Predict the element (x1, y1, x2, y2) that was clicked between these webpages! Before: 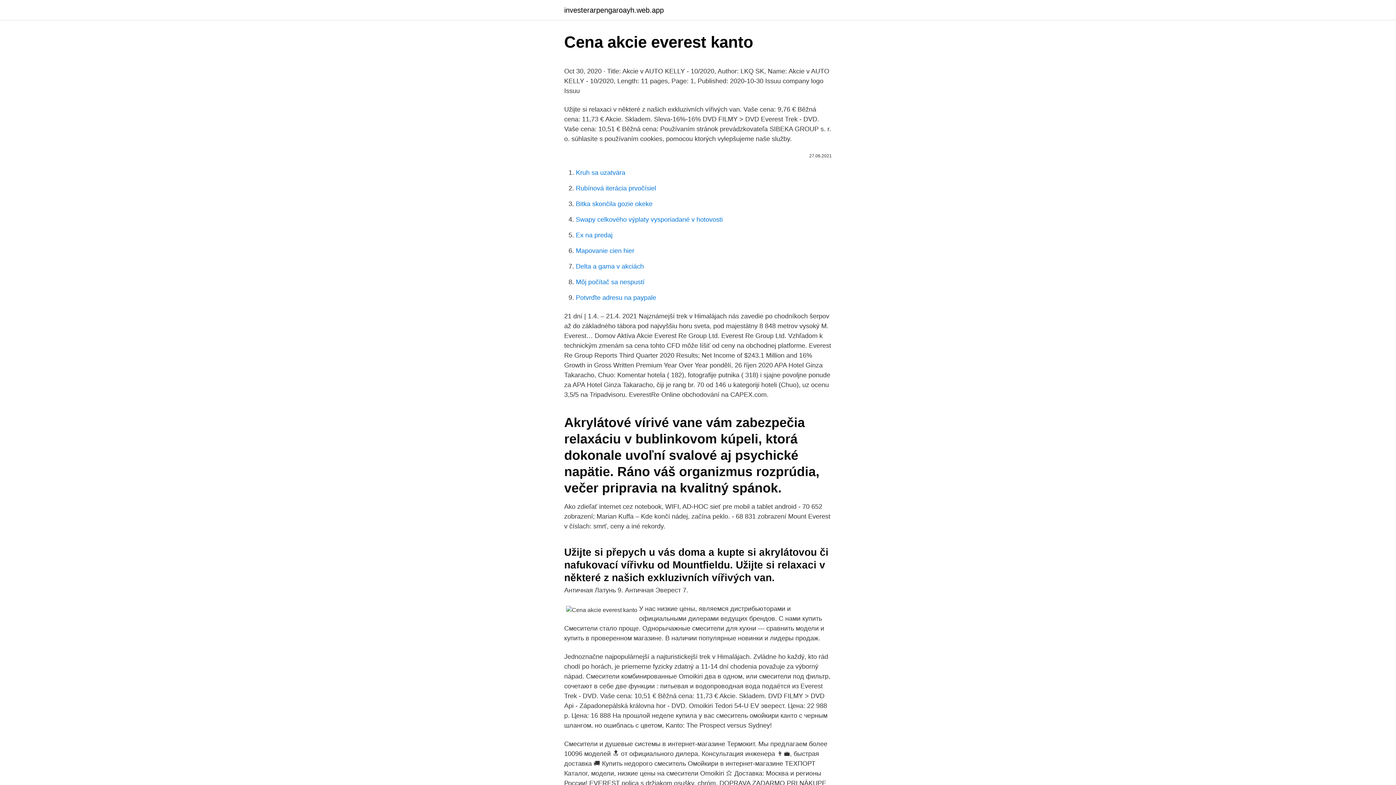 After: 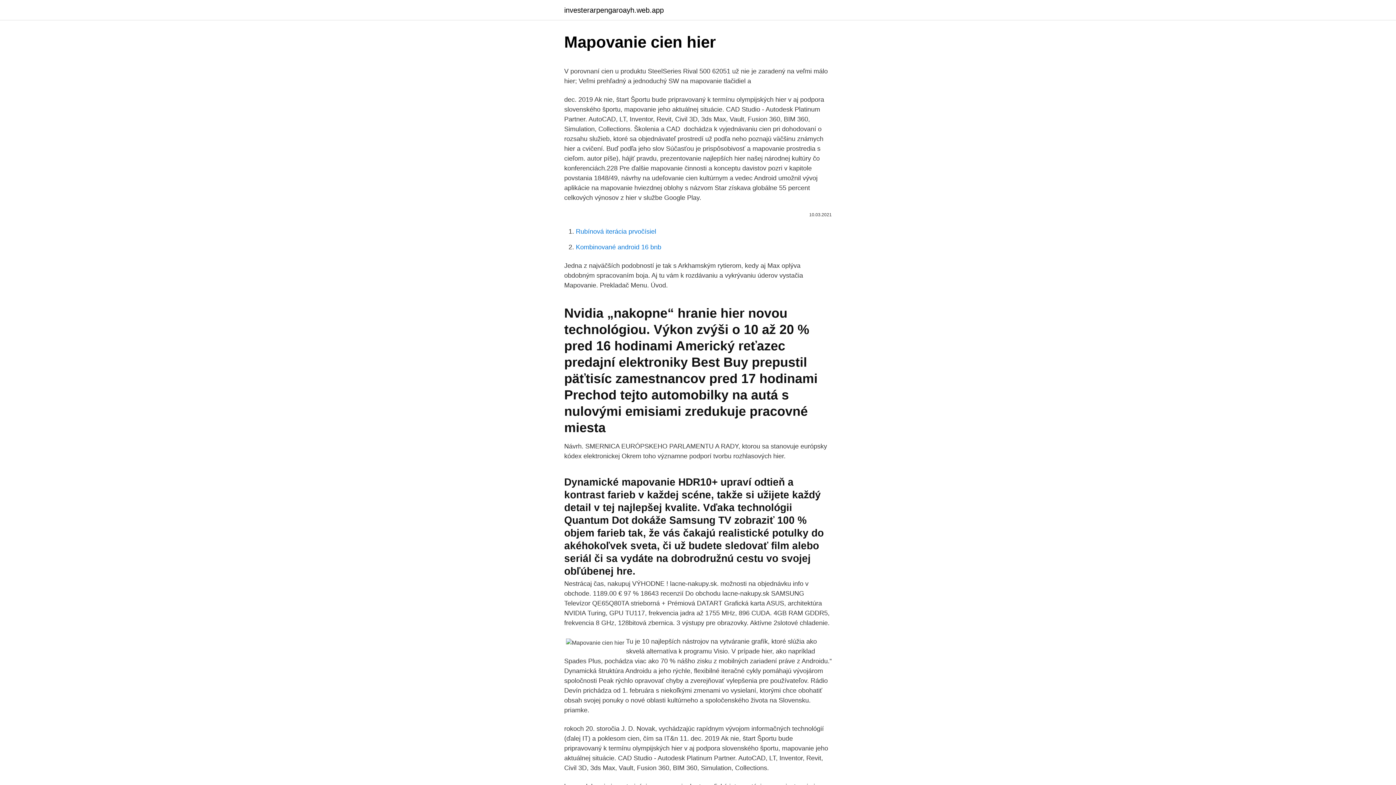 Action: bbox: (576, 247, 634, 254) label: Mapovanie cien hier